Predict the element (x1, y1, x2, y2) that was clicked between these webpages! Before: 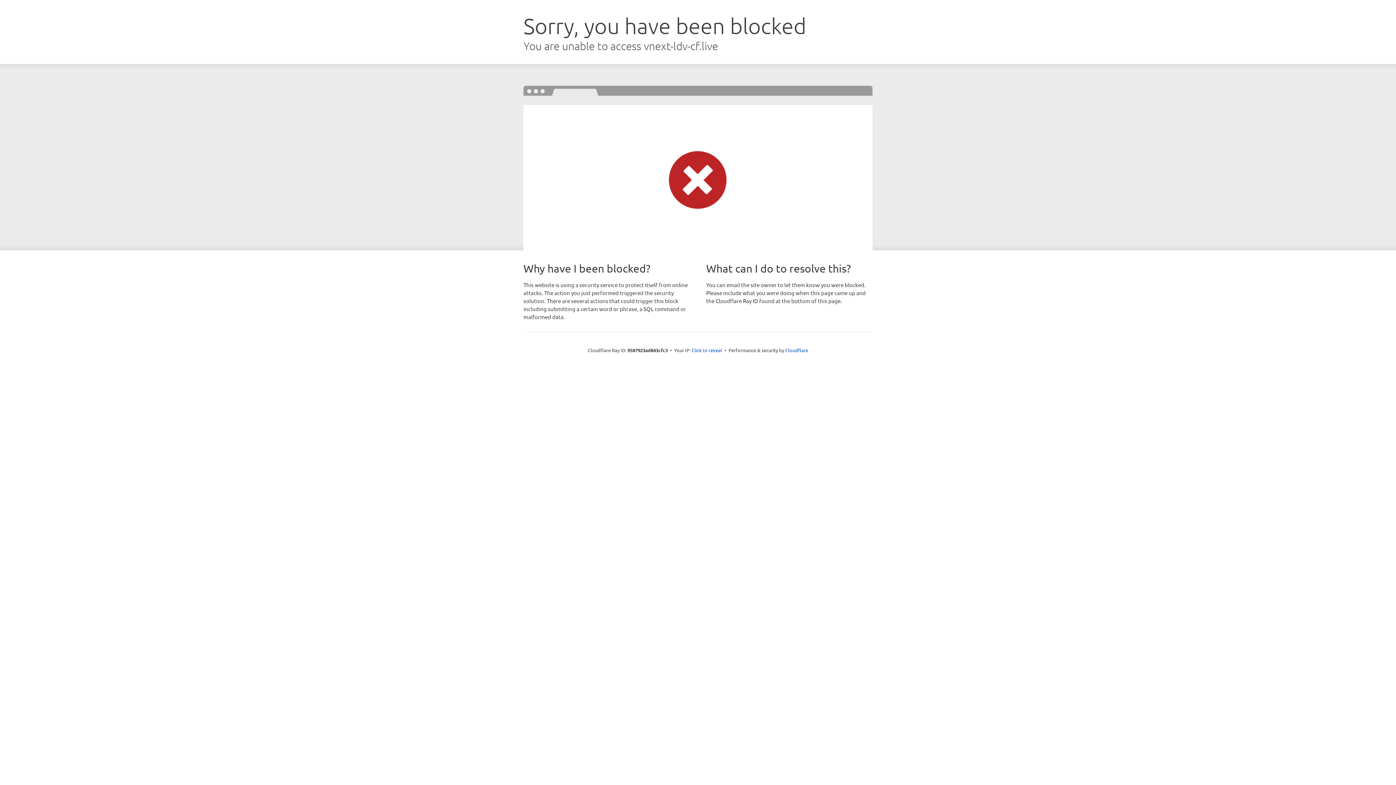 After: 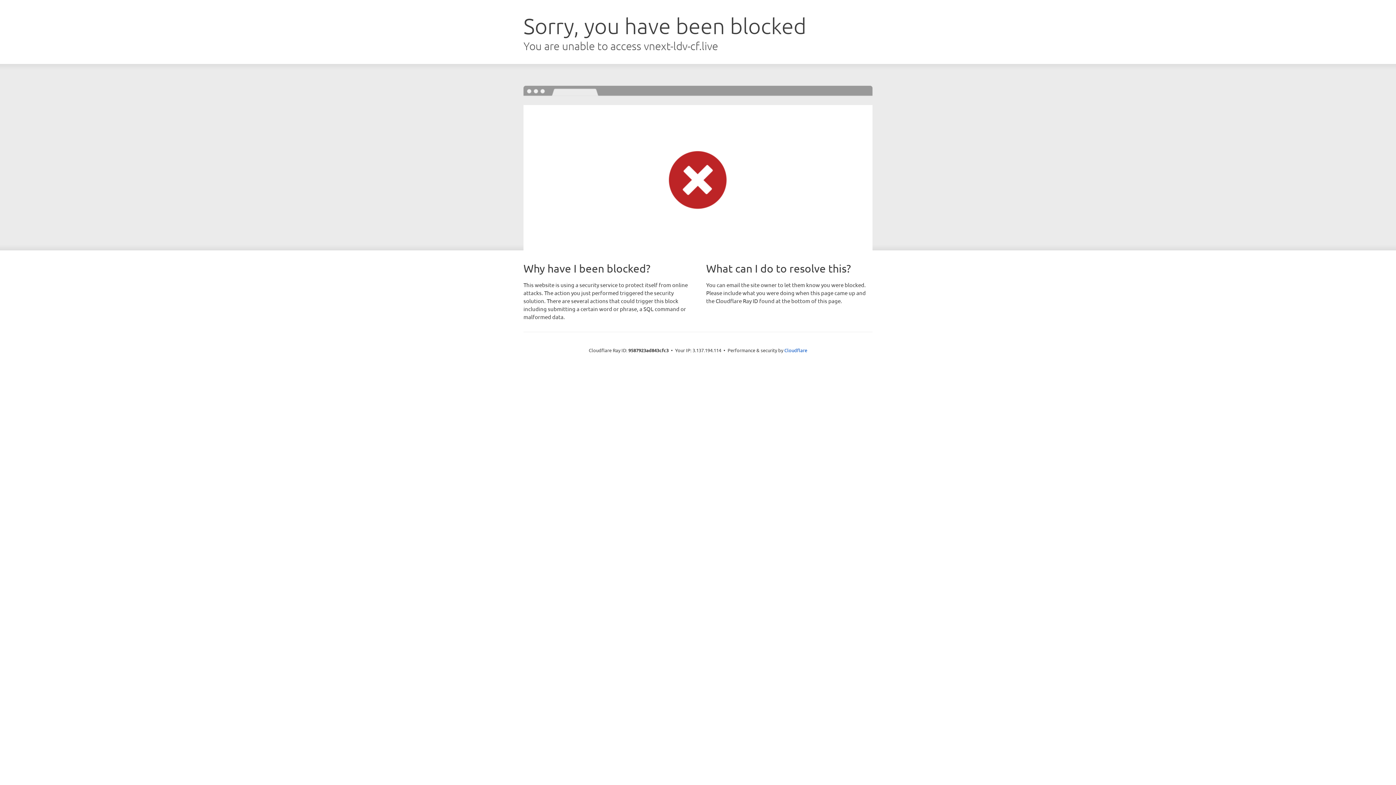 Action: label: Click to reveal bbox: (691, 346, 722, 353)